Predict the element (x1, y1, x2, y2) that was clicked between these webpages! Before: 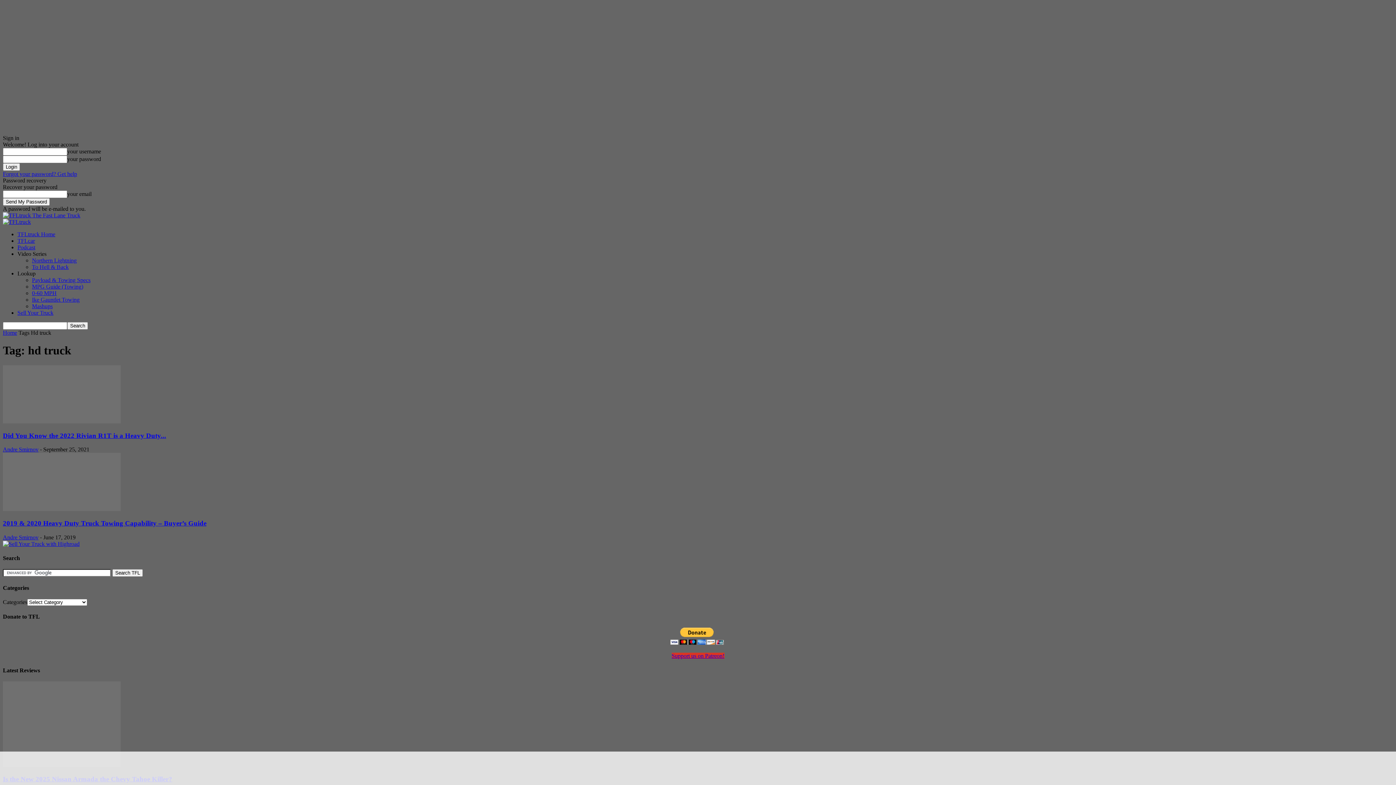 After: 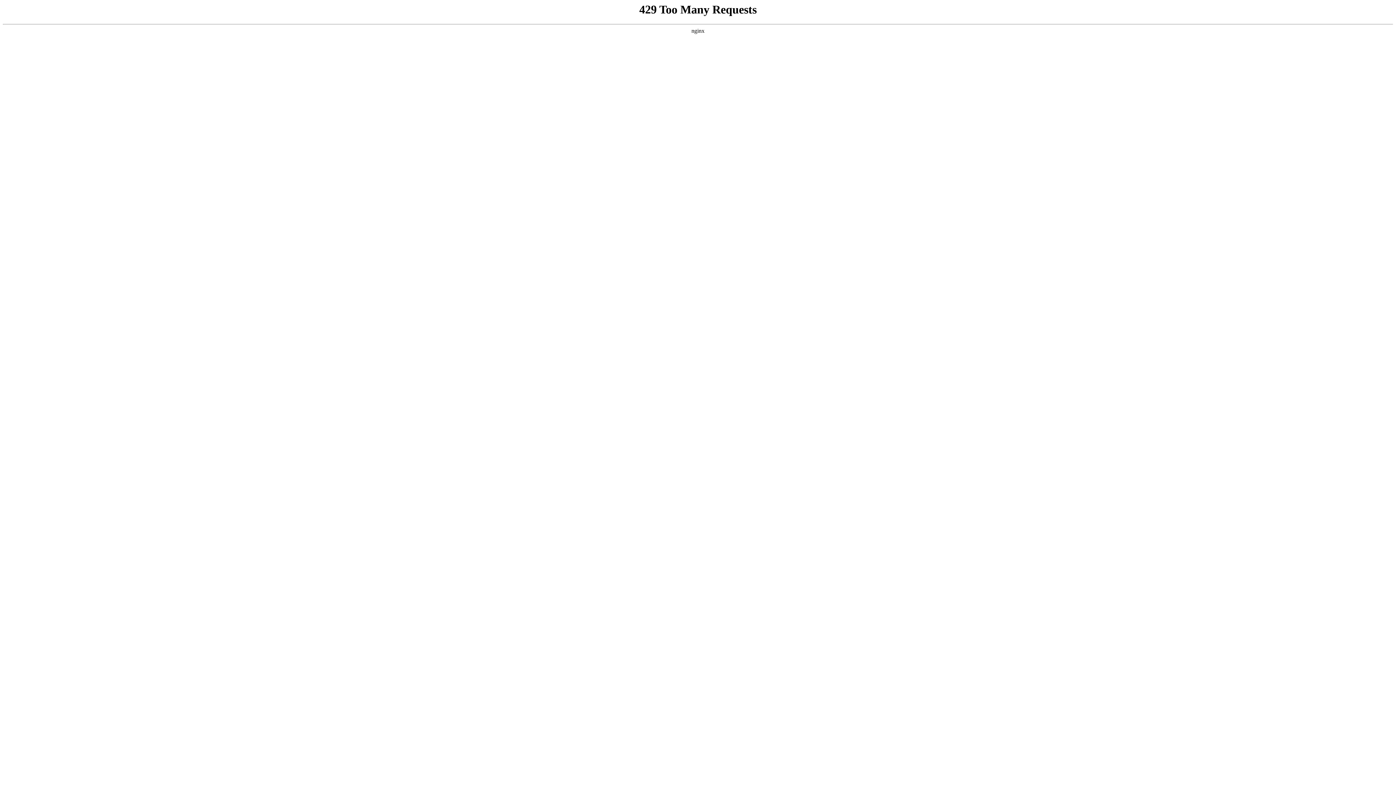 Action: bbox: (32, 277, 90, 283) label: Payload & Towing Specs